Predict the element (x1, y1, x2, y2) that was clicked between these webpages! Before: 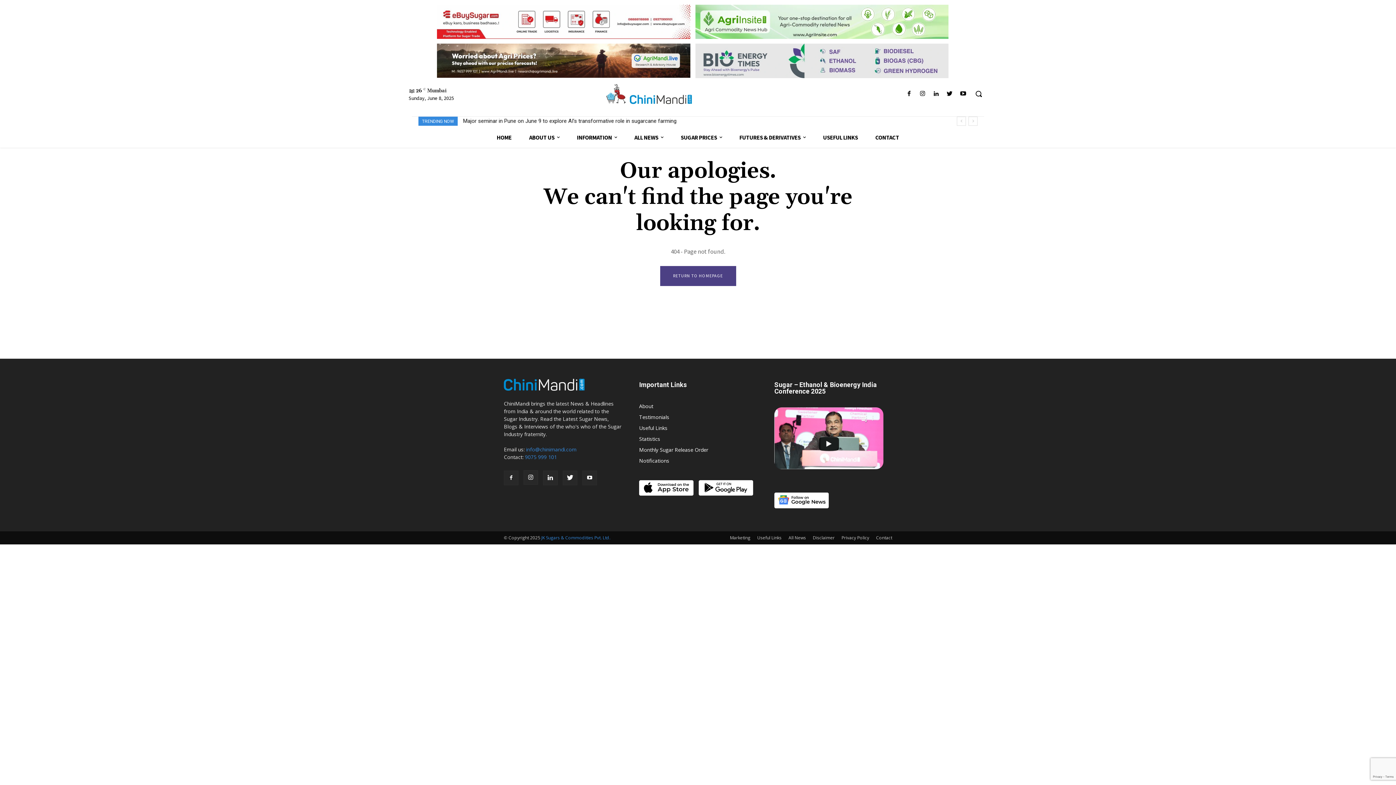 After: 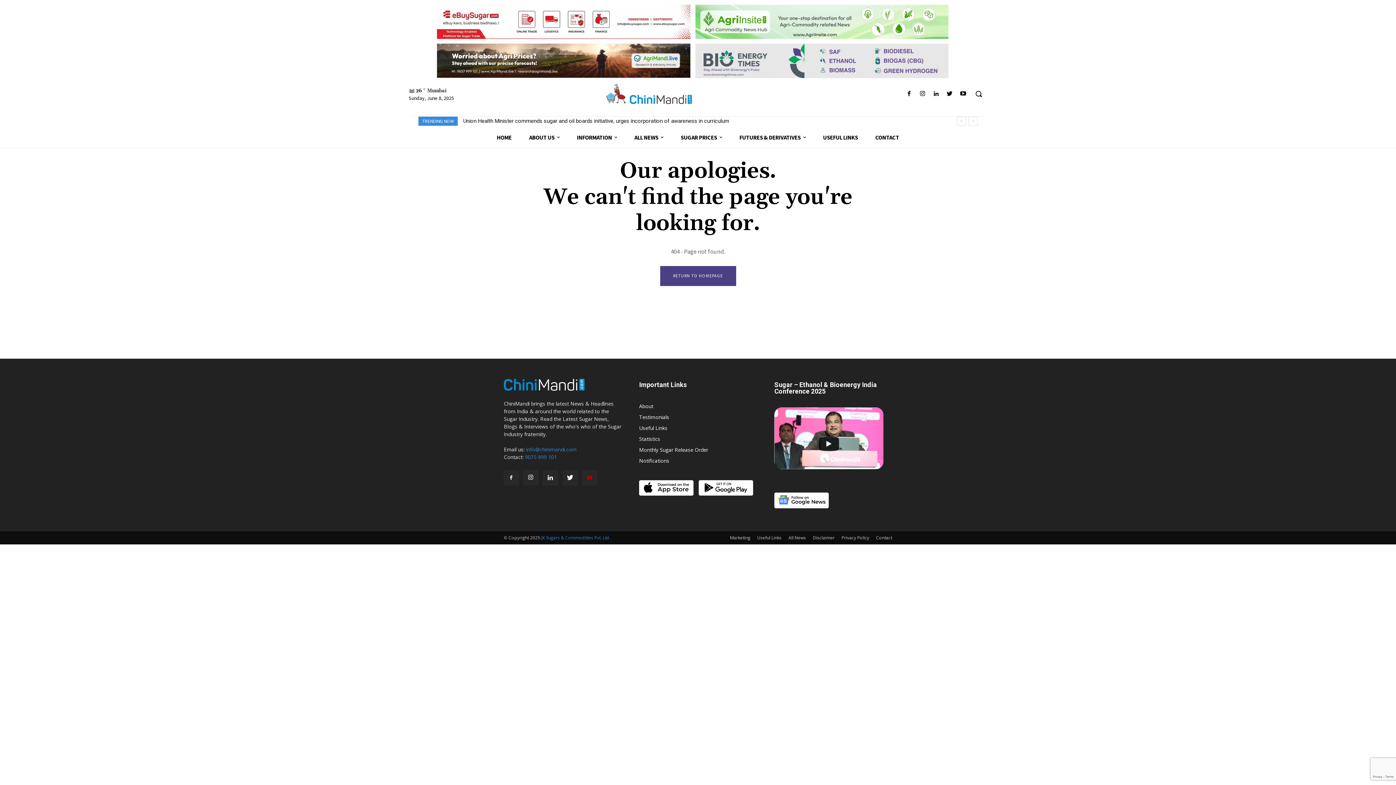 Action: bbox: (582, 470, 597, 485)